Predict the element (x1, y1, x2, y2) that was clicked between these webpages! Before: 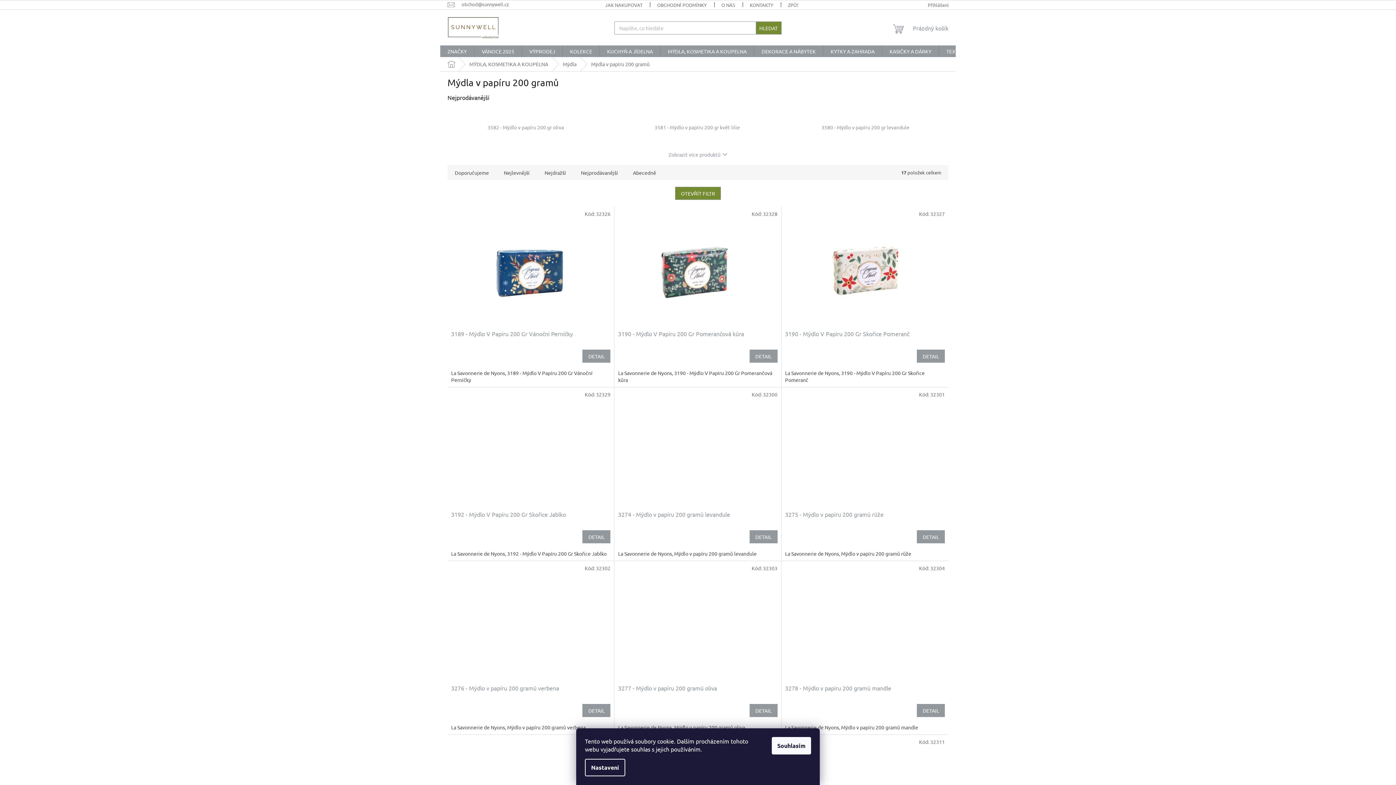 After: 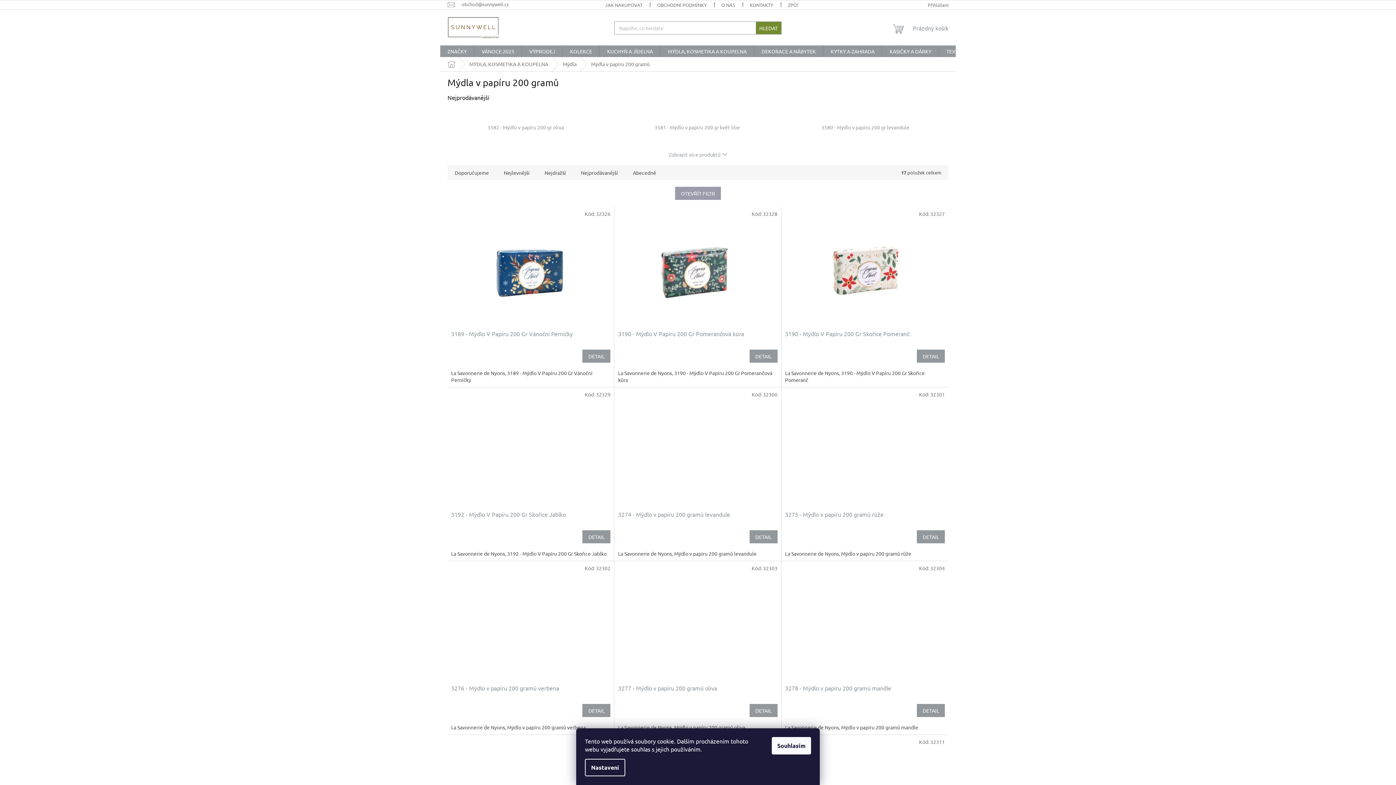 Action: bbox: (675, 186, 721, 199) label: OTEVŘÍT FILTR